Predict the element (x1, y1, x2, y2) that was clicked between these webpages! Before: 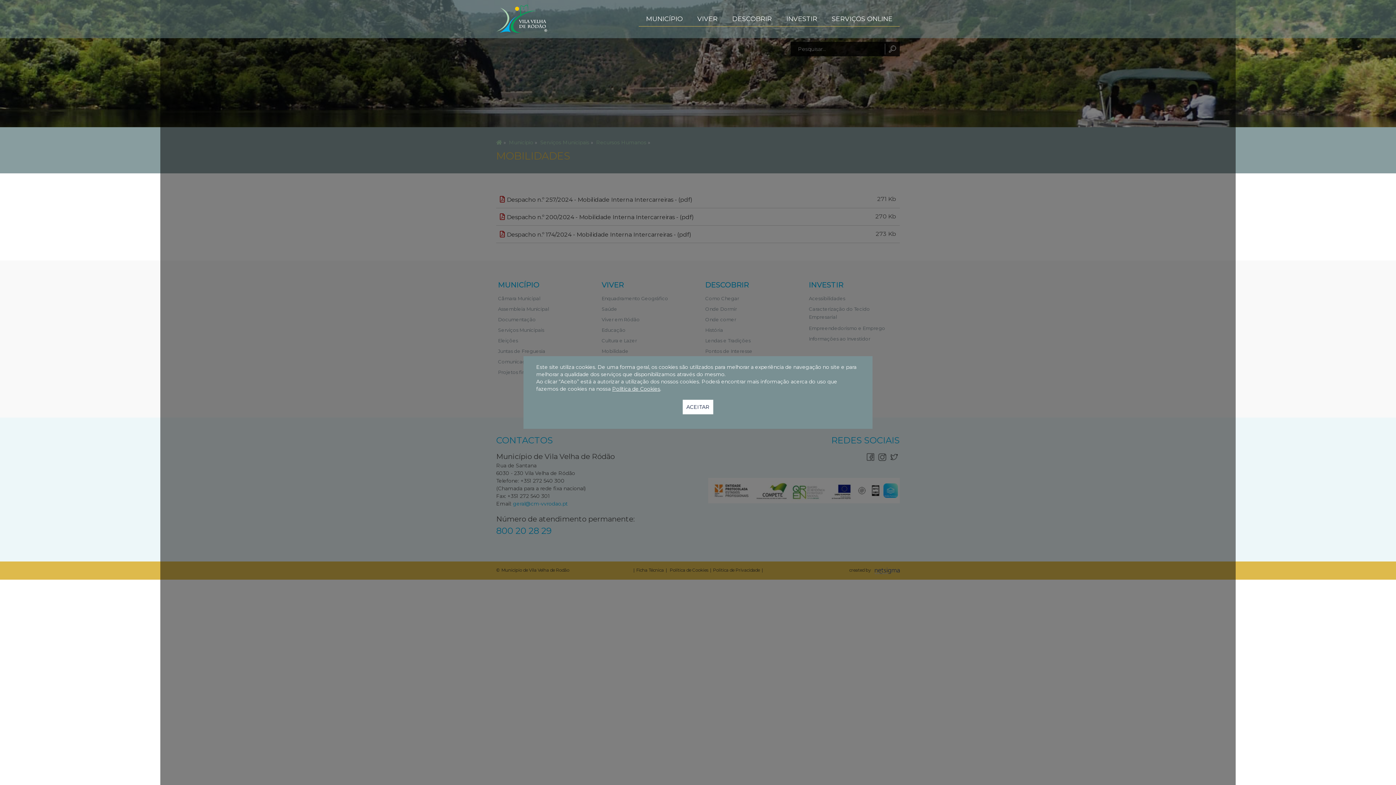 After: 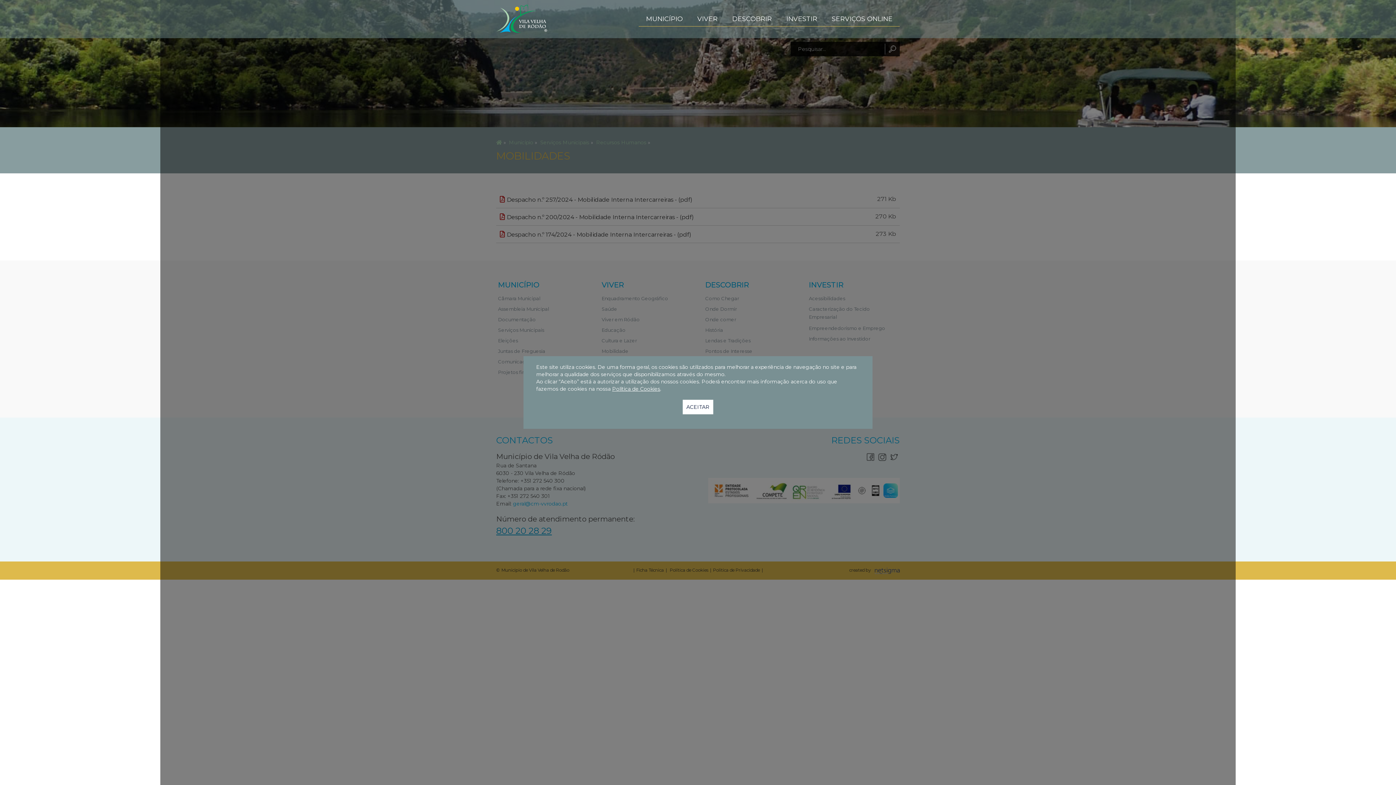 Action: bbox: (496, 525, 552, 536) label: 800 20 28 29